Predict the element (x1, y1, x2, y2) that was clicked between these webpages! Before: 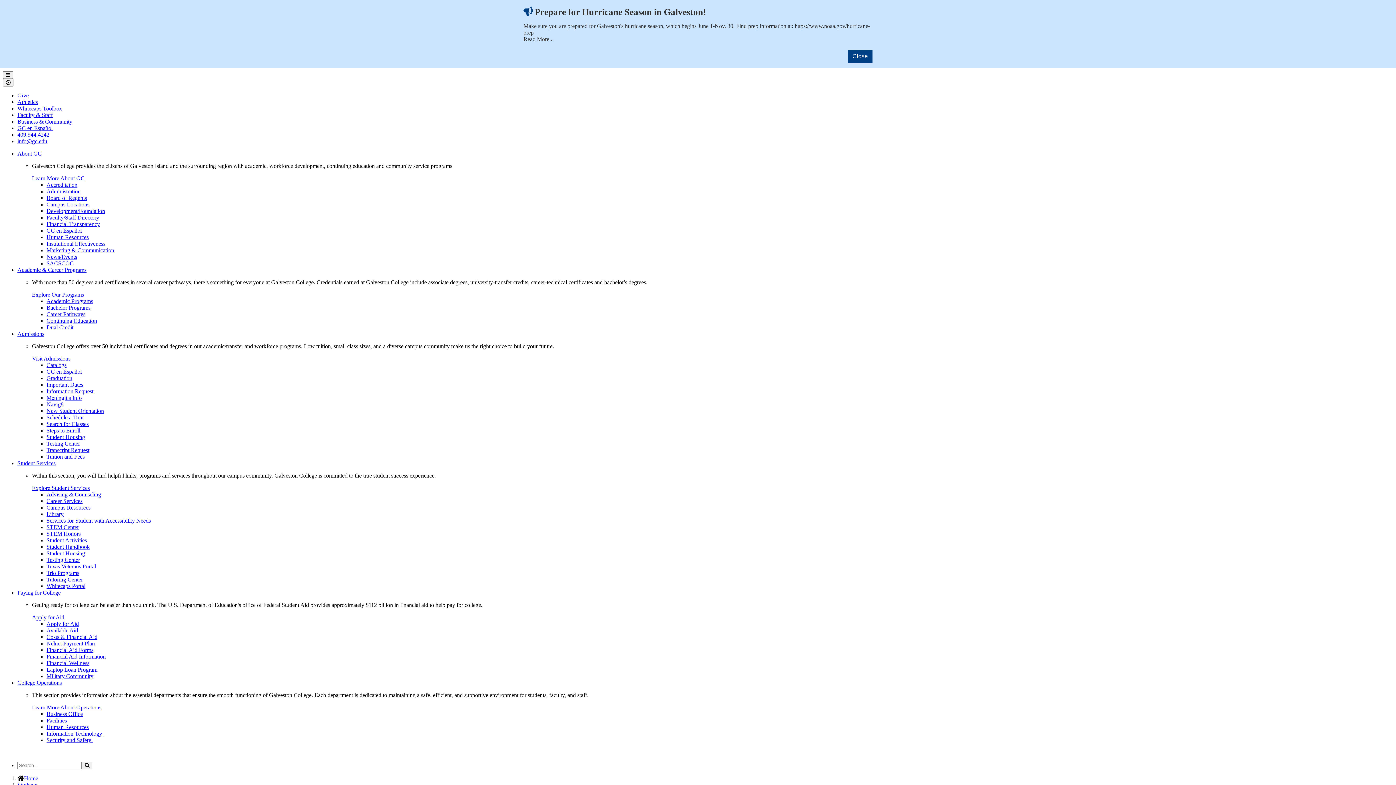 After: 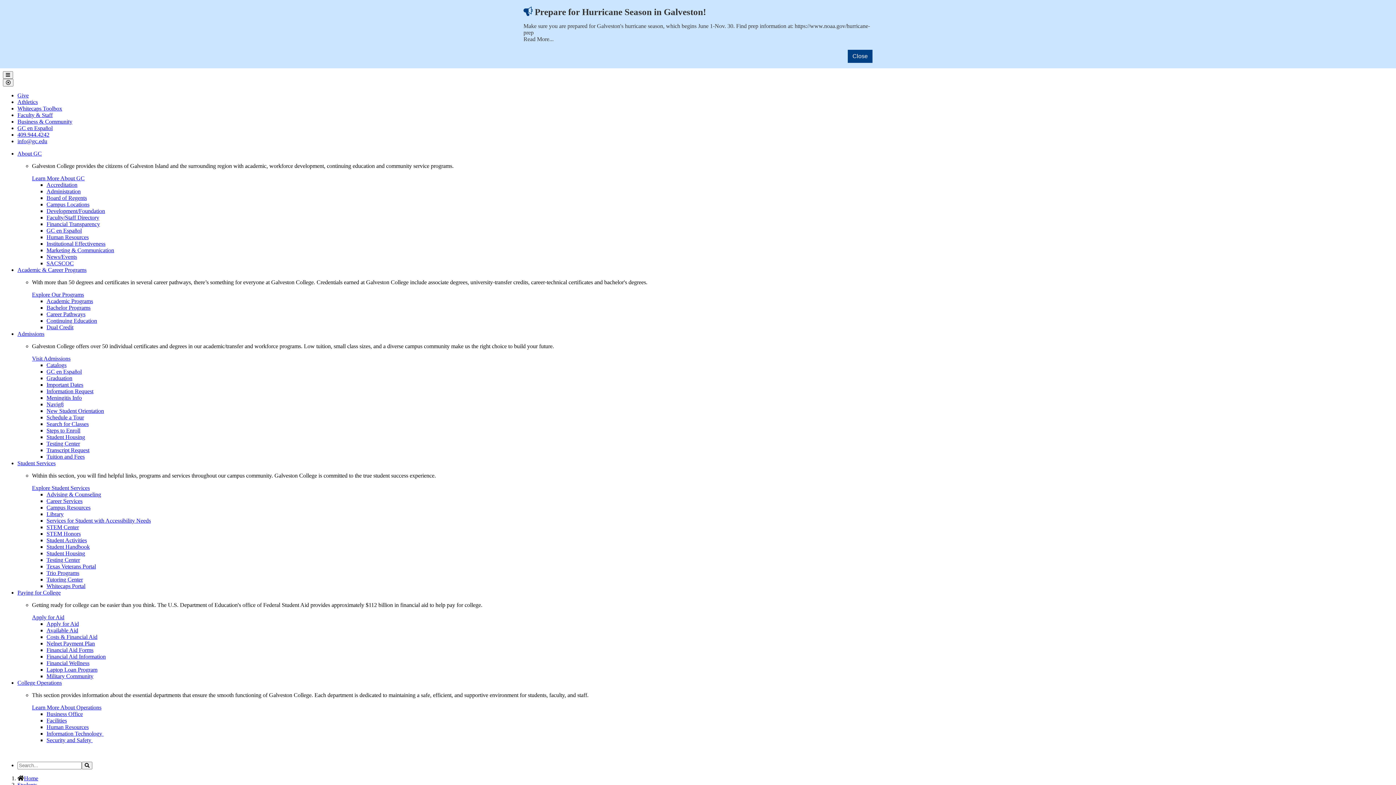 Action: label: Whitecaps Toolbox bbox: (17, 105, 62, 111)